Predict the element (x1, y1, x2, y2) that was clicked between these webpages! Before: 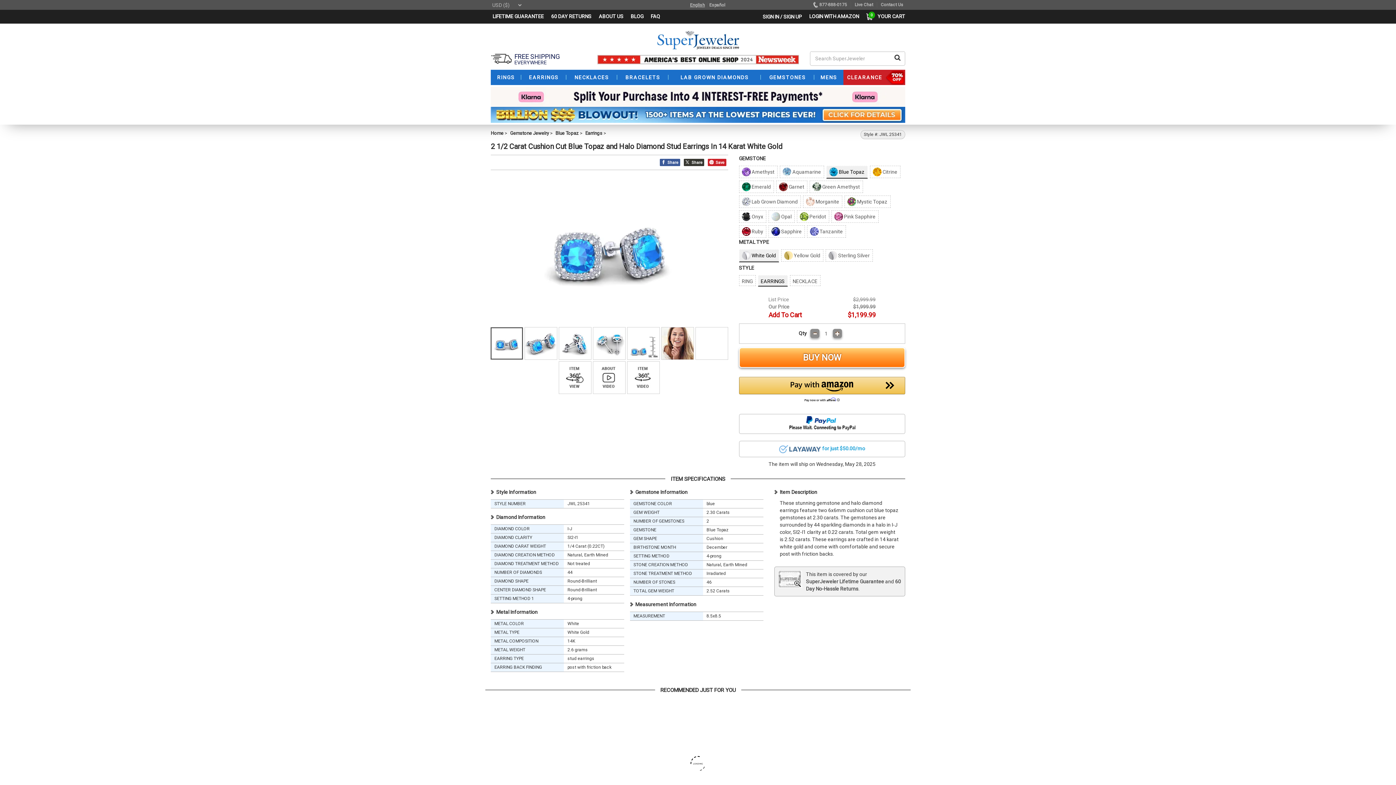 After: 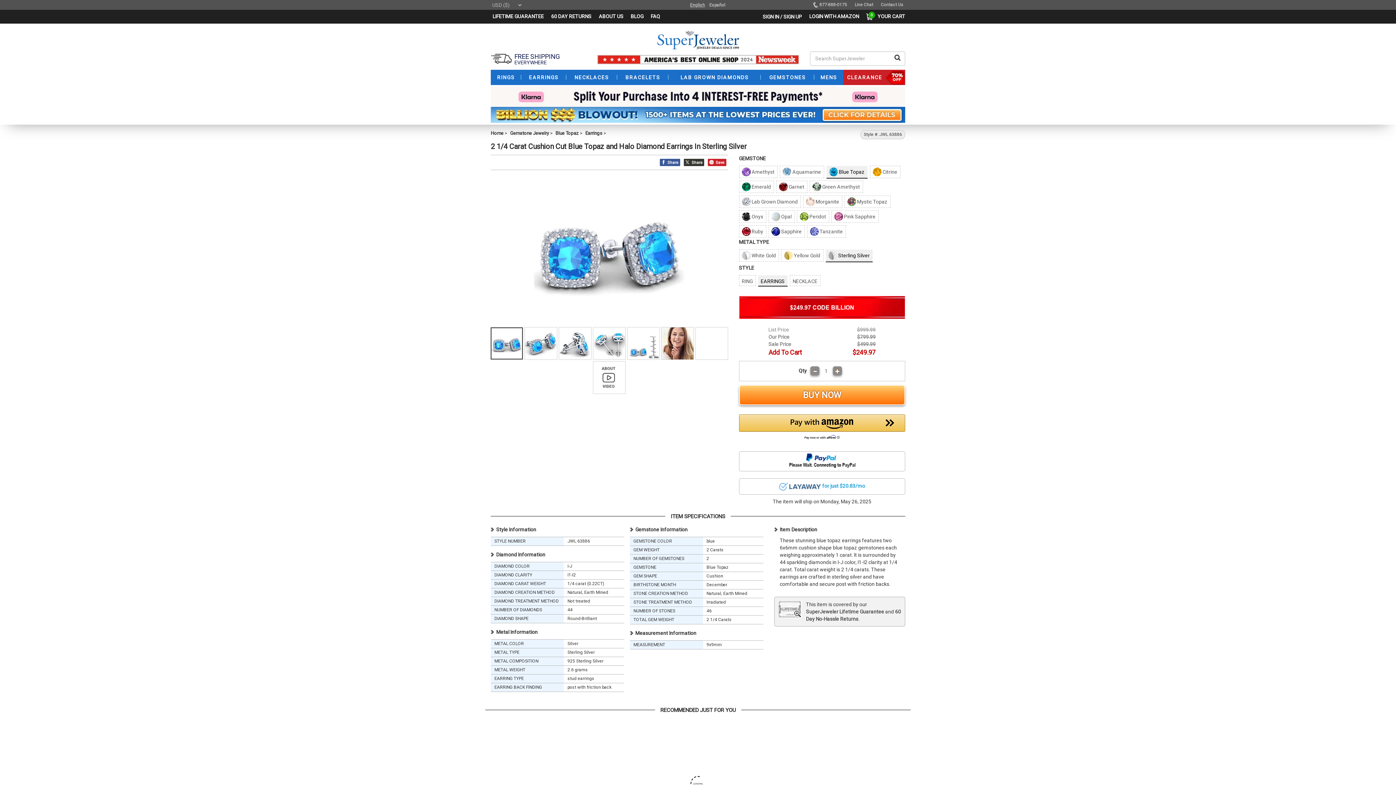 Action: bbox: (825, 249, 872, 261) label:  Sterling Silver